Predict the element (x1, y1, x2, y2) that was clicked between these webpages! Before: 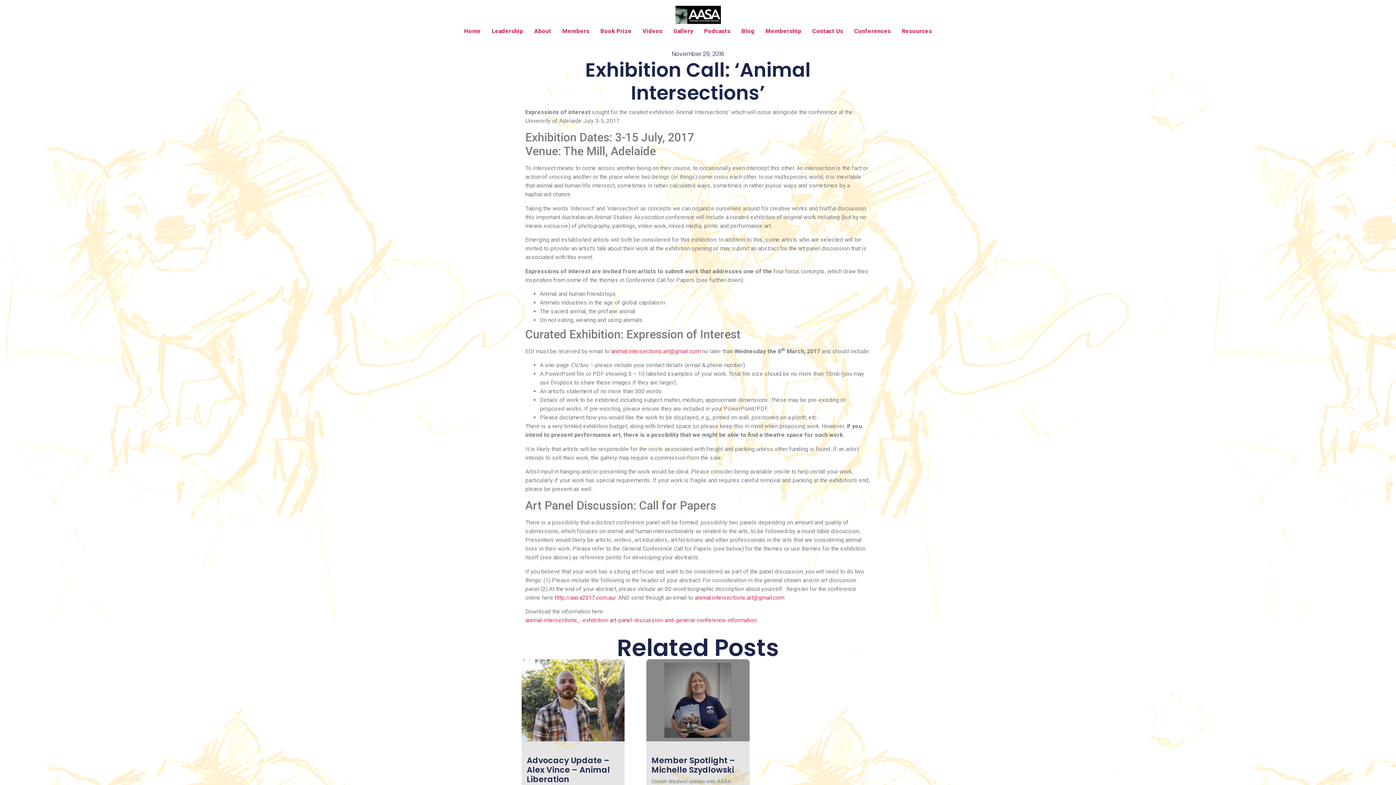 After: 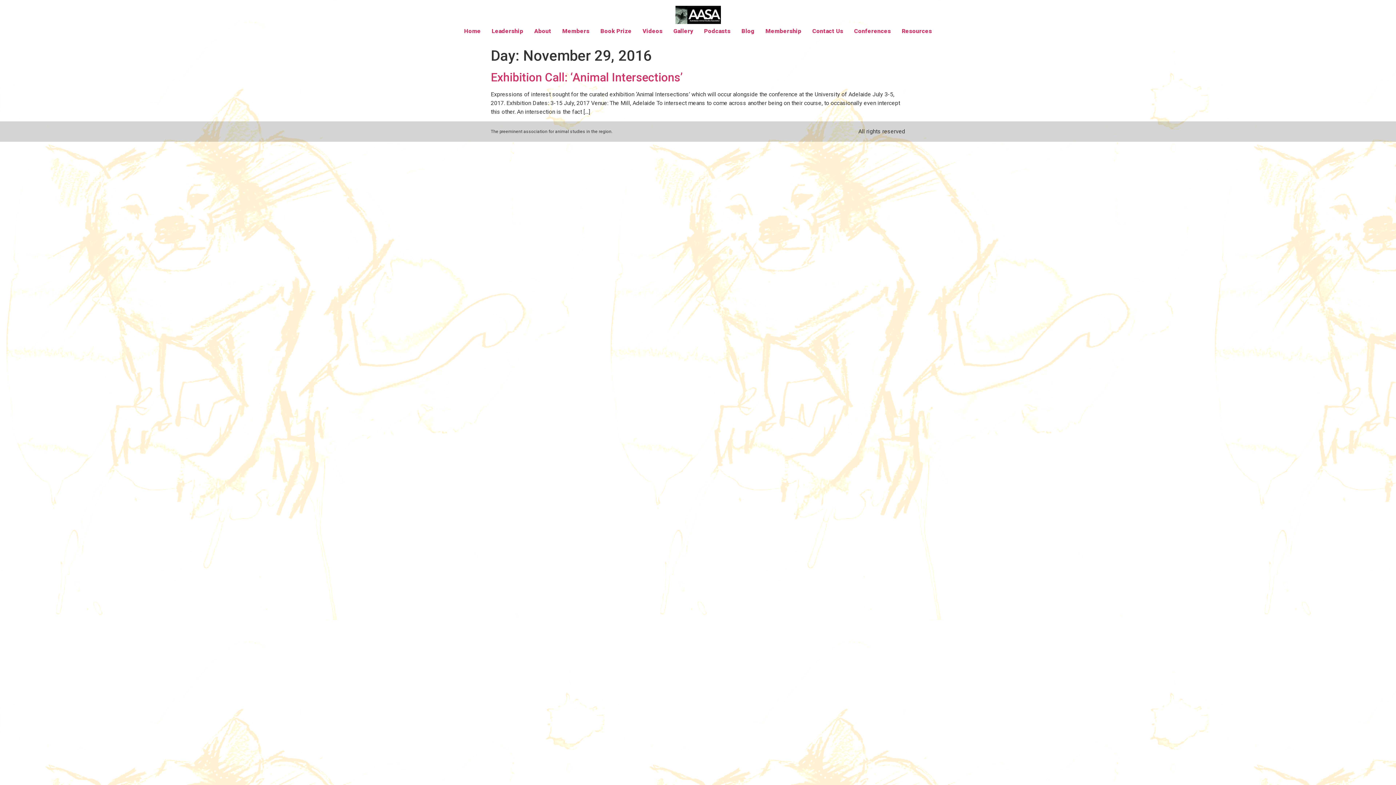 Action: label: November 29, 2016 bbox: (672, 49, 724, 58)